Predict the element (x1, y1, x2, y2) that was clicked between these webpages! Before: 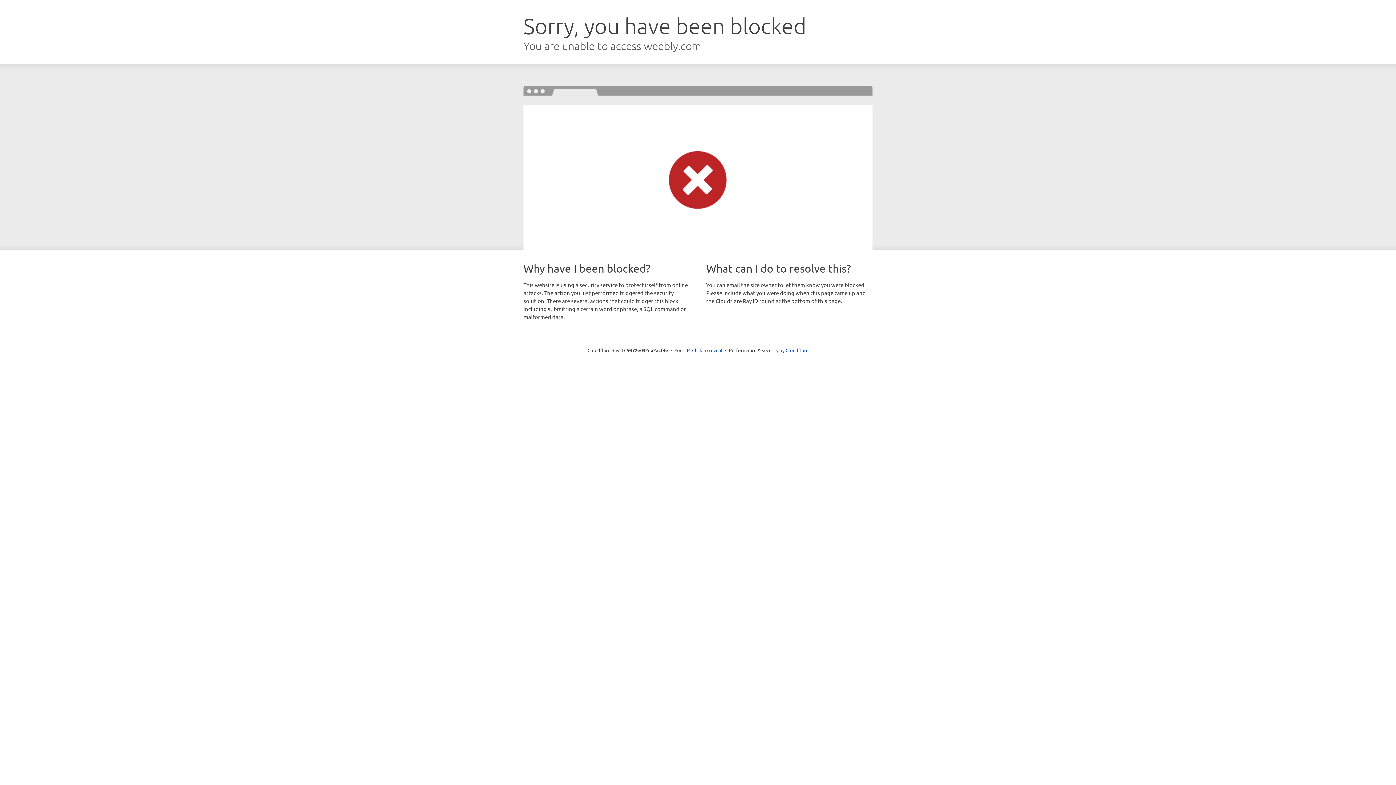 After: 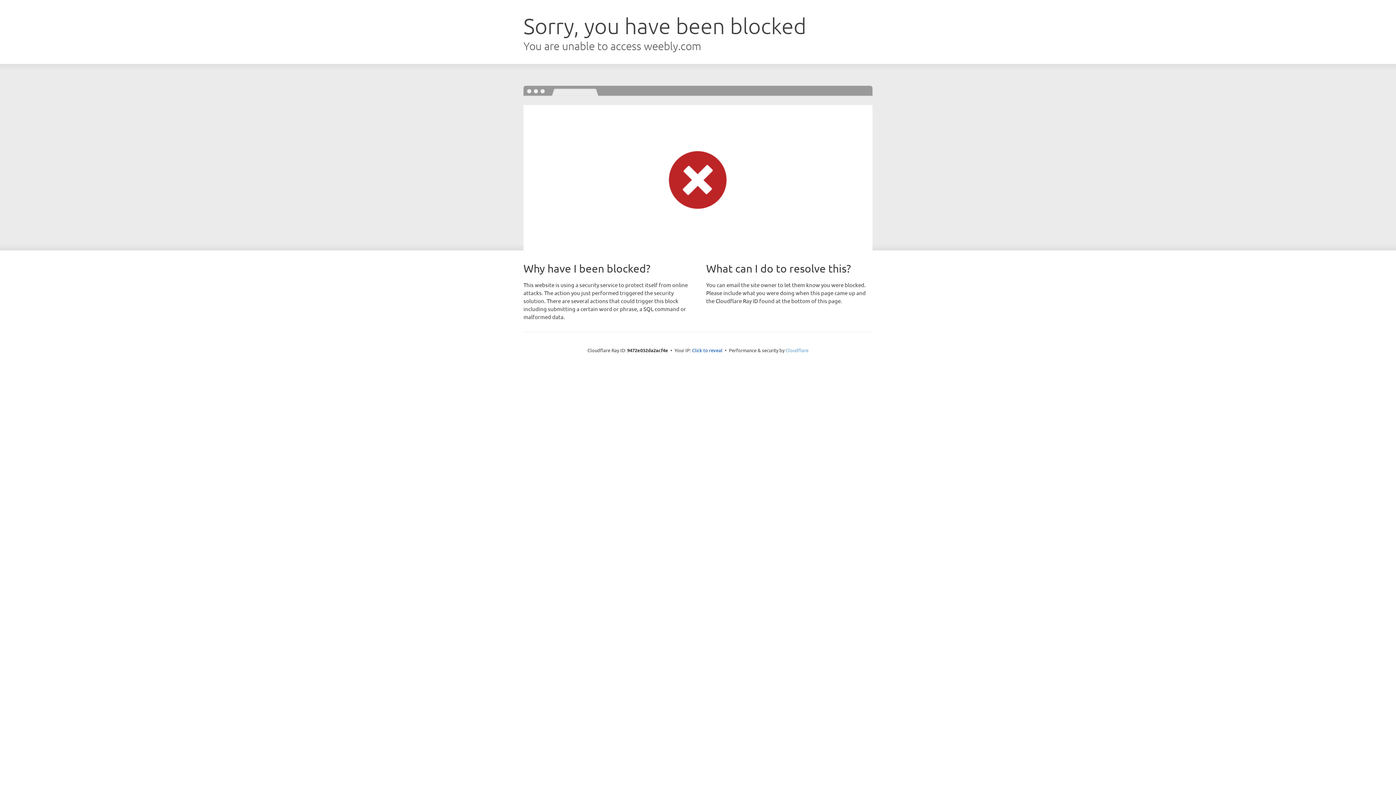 Action: bbox: (785, 347, 808, 353) label: Cloudflare